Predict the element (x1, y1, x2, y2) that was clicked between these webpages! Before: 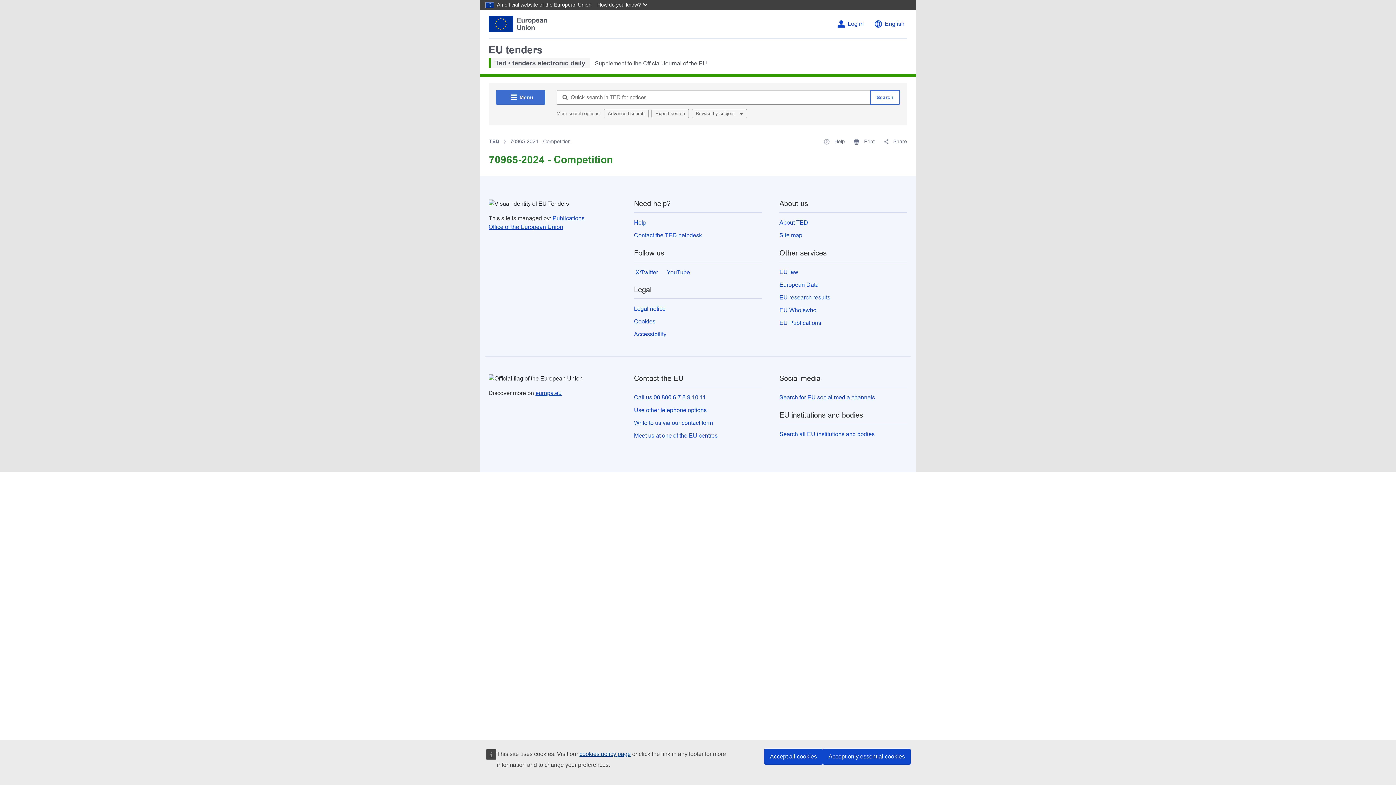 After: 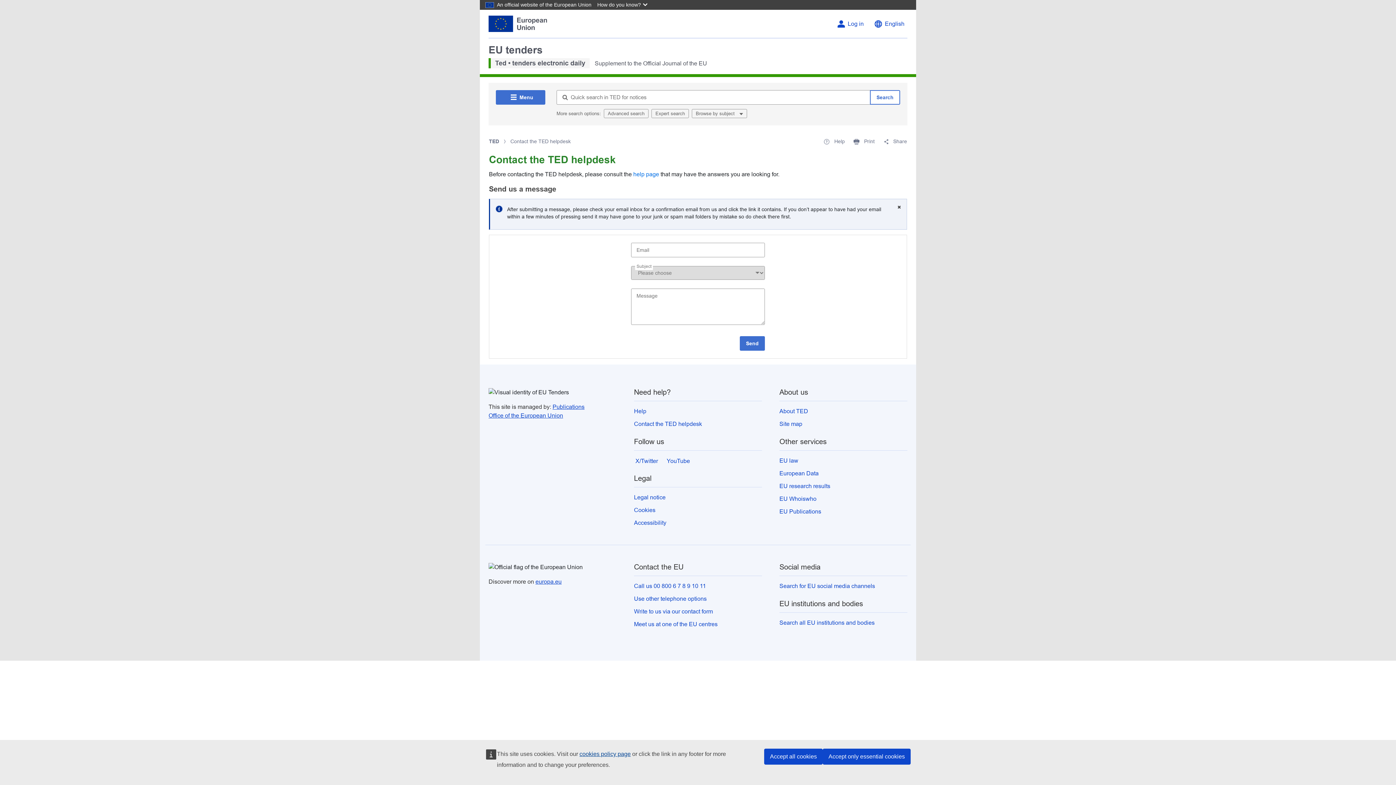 Action: bbox: (634, 232, 702, 238) label: Contact the TED helpdesk